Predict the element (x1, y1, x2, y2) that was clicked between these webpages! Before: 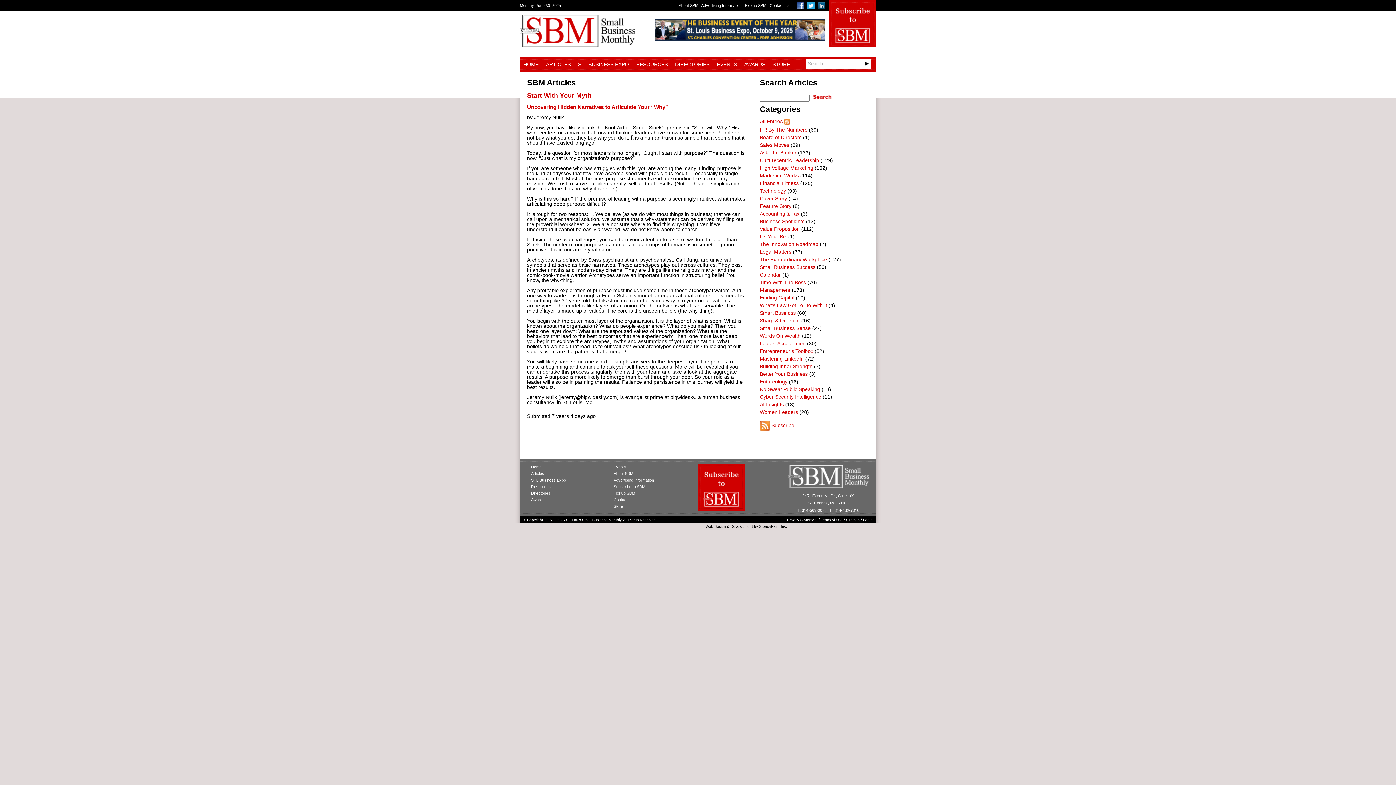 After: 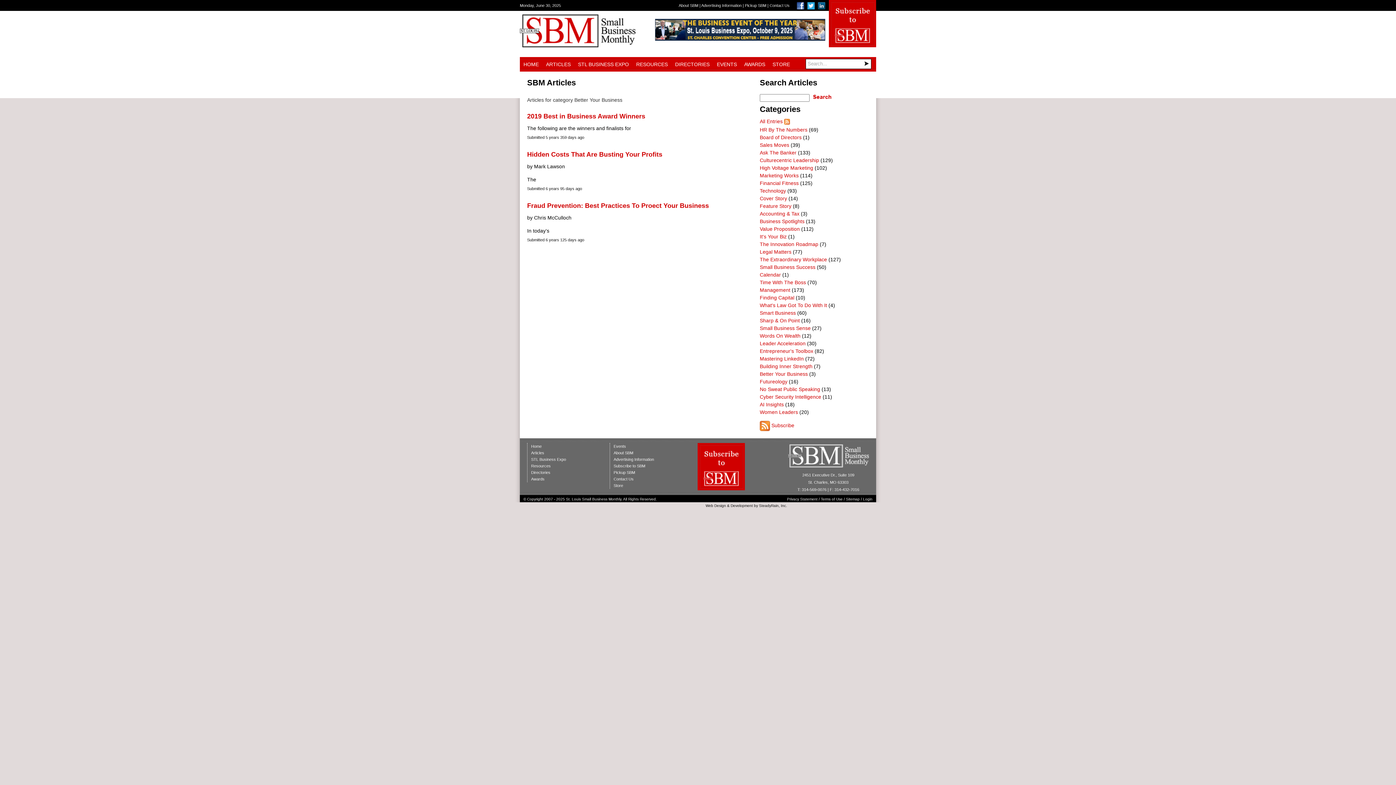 Action: bbox: (760, 371, 808, 377) label: Better Your Business